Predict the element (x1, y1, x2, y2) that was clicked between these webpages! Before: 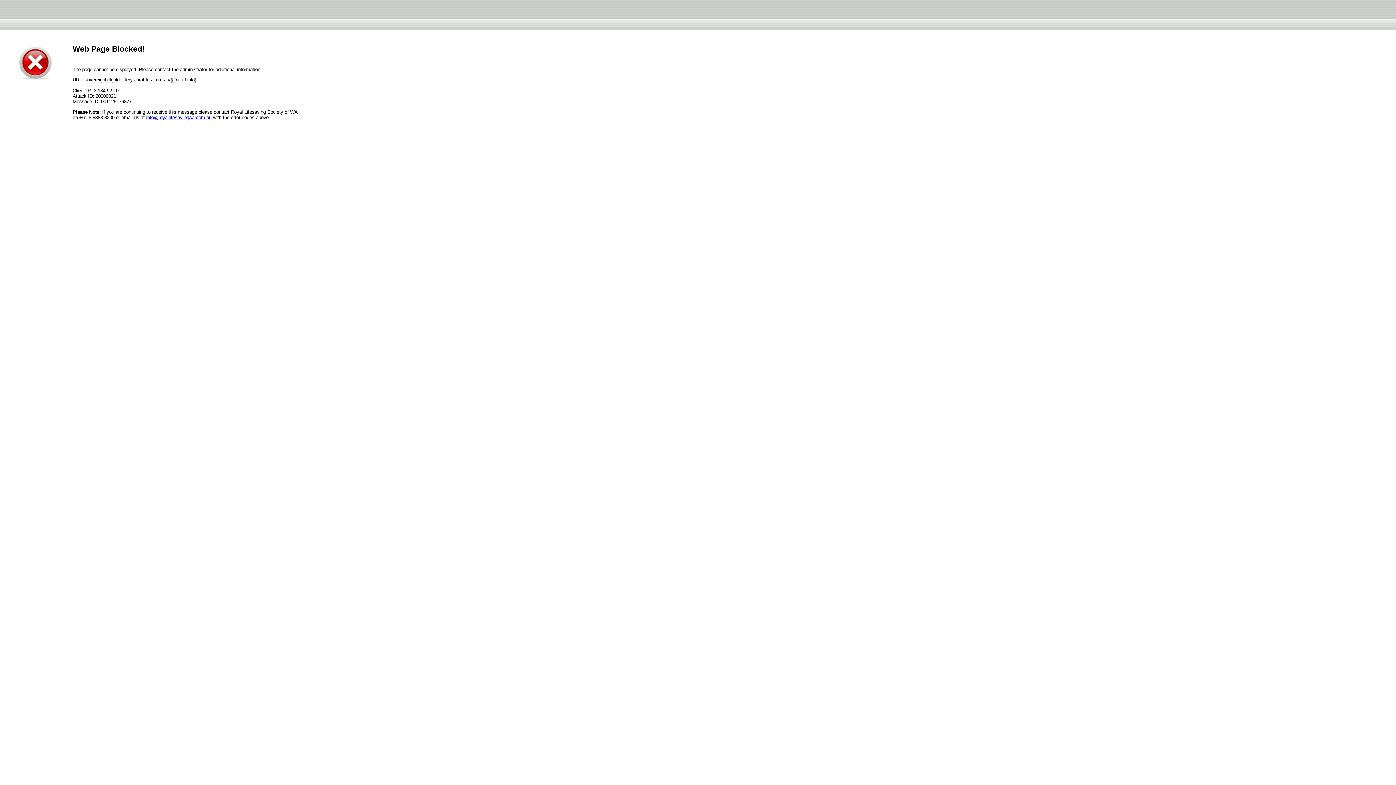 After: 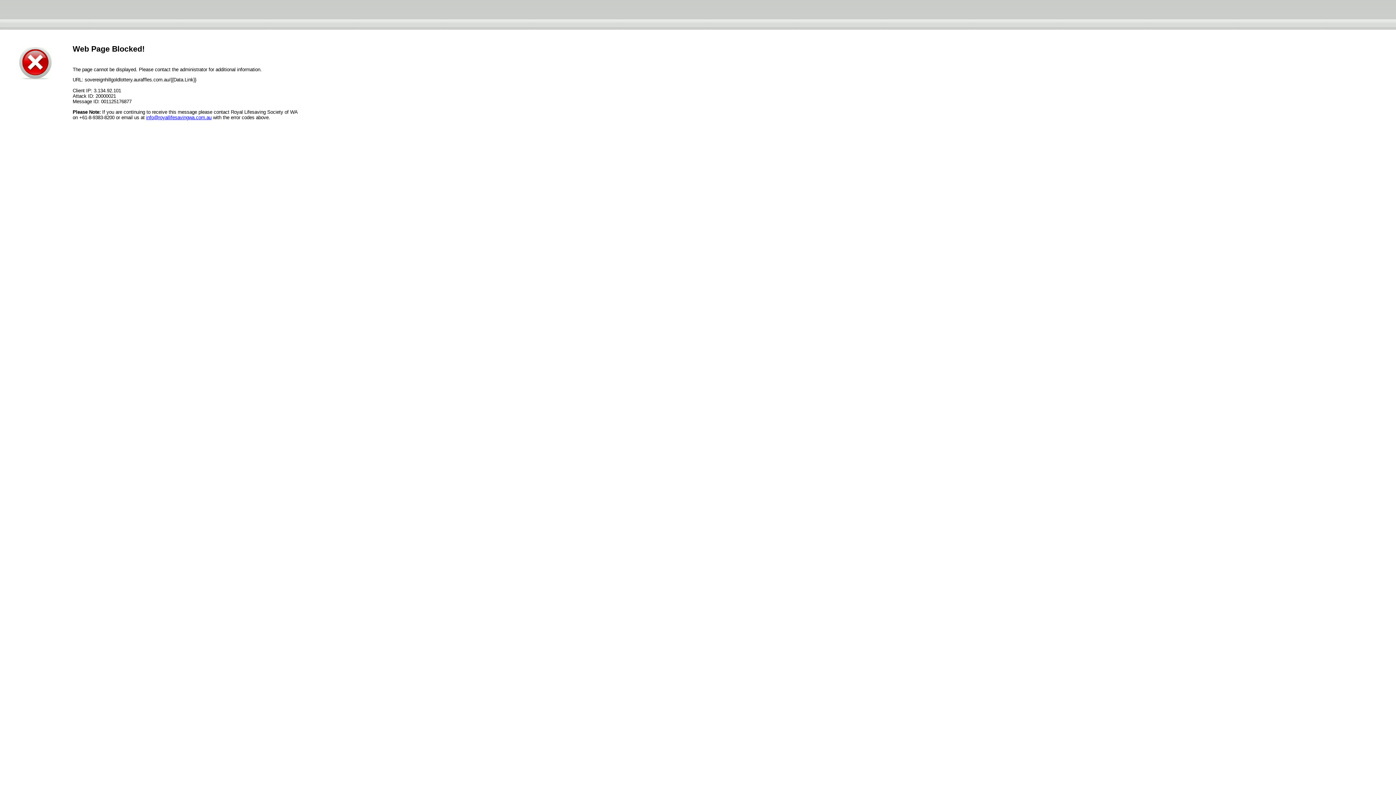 Action: label: info@royallifesavingwa.com.au bbox: (146, 114, 211, 120)